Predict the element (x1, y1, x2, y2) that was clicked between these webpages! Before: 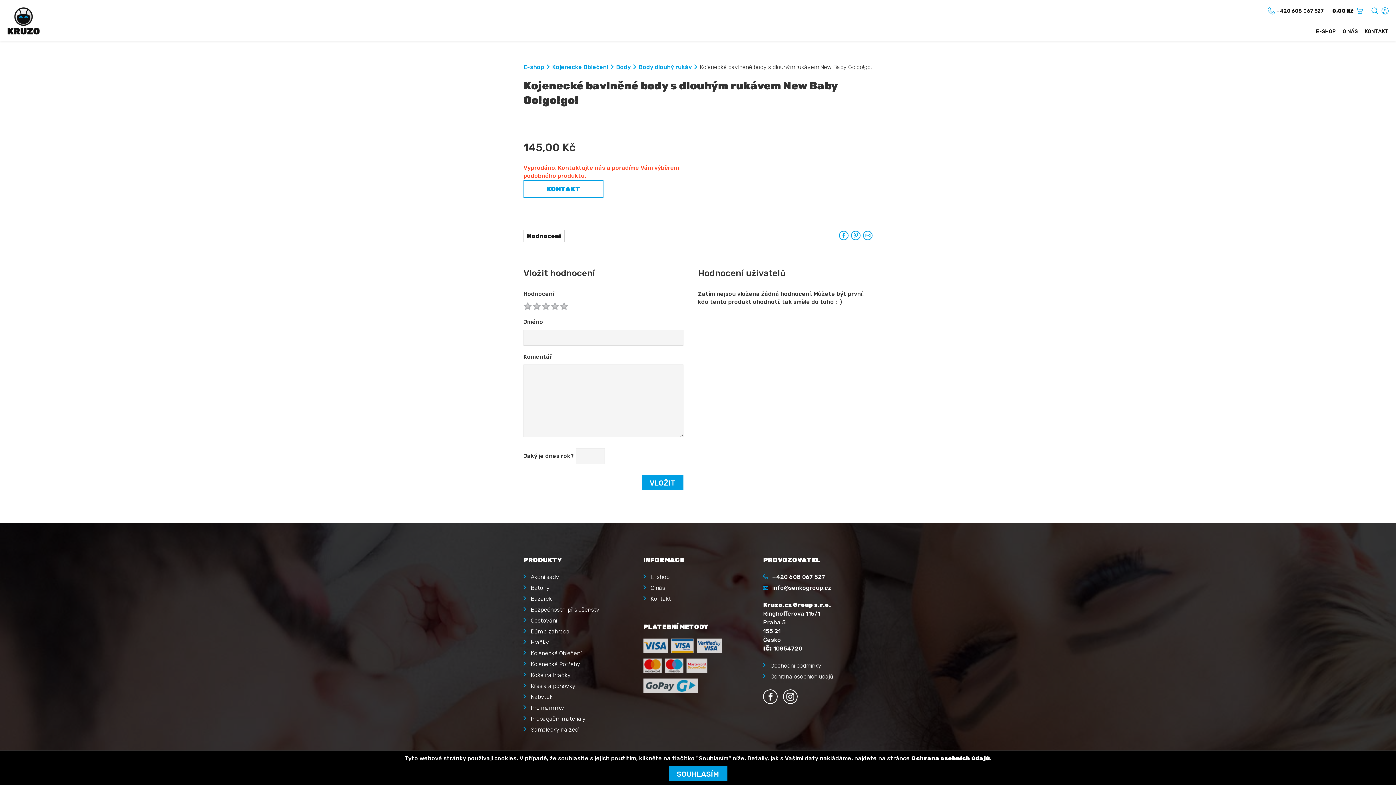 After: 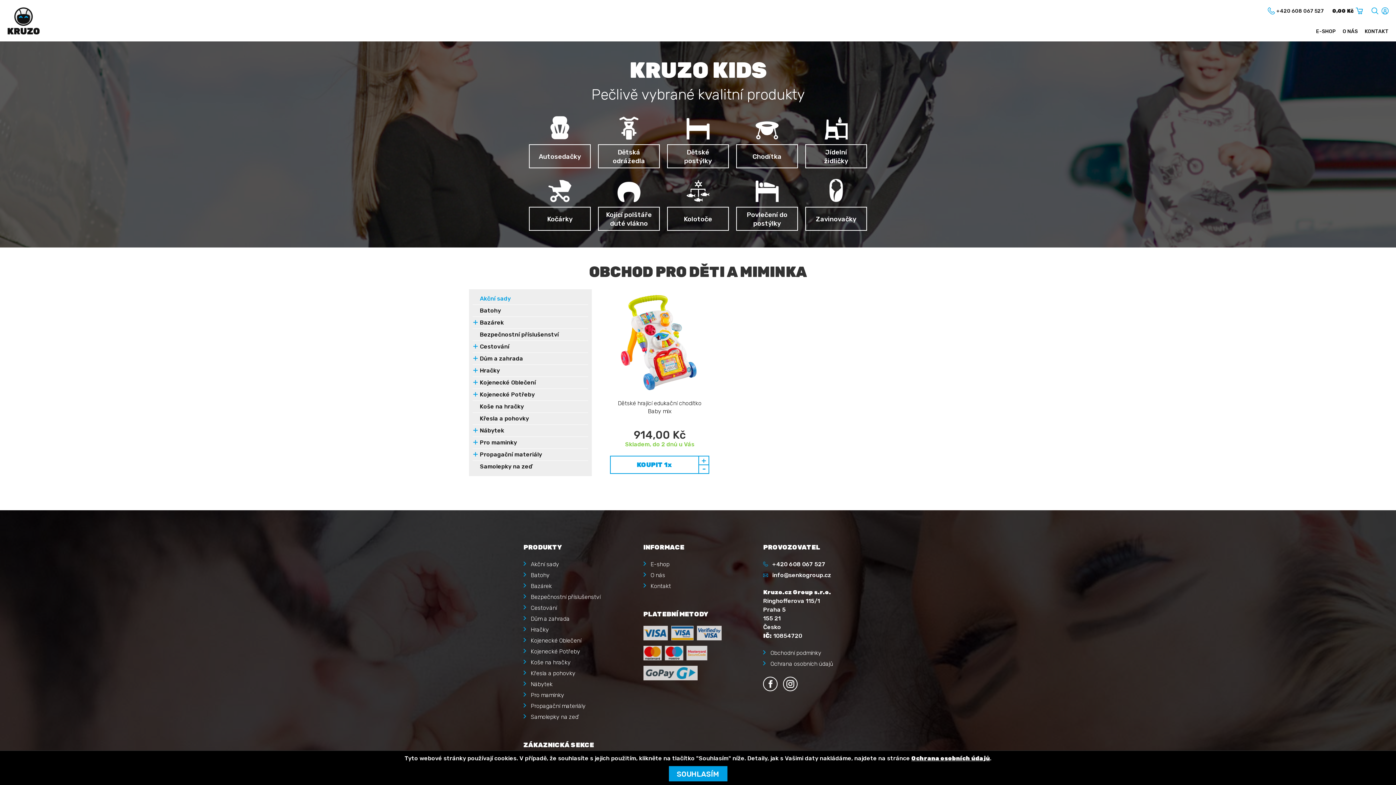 Action: bbox: (1316, 25, 1336, 41) label: E-SHOP